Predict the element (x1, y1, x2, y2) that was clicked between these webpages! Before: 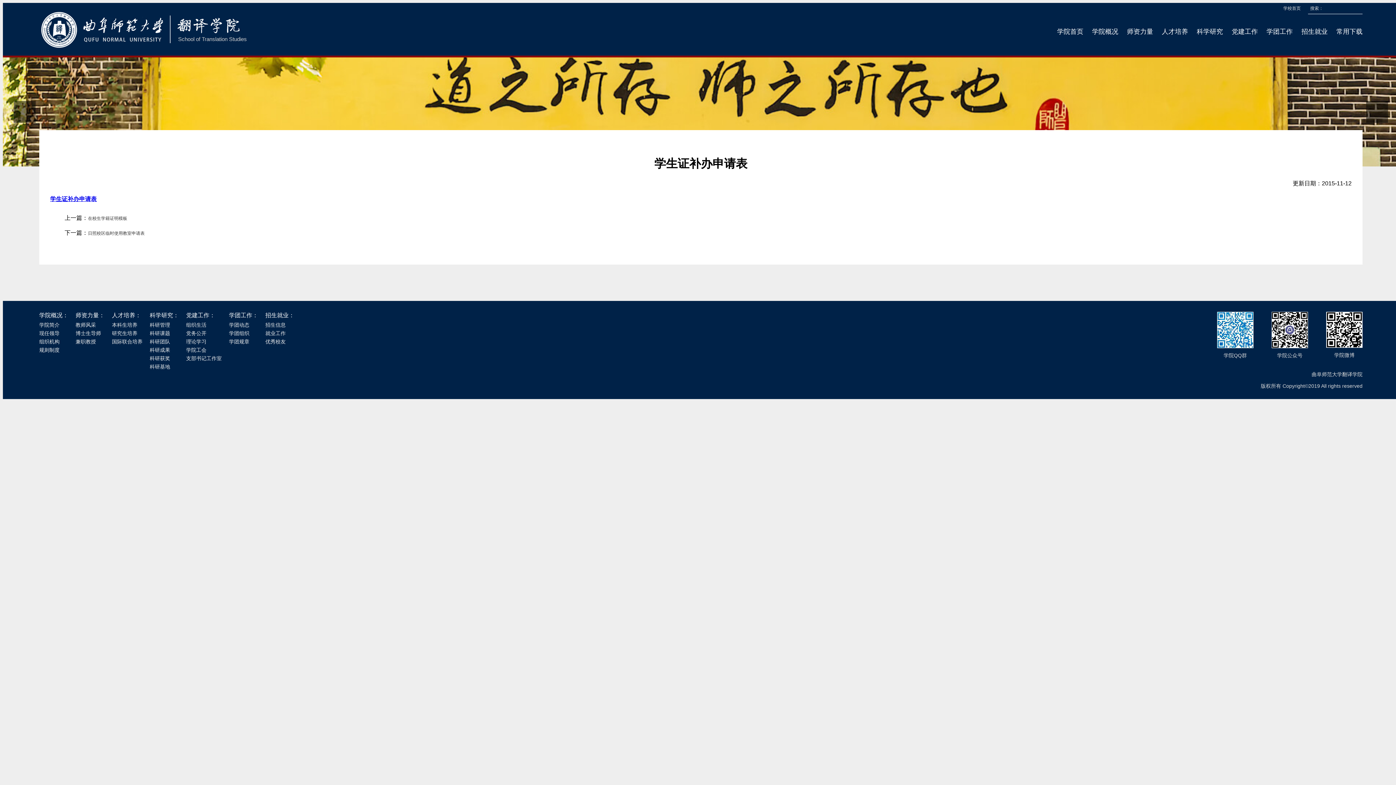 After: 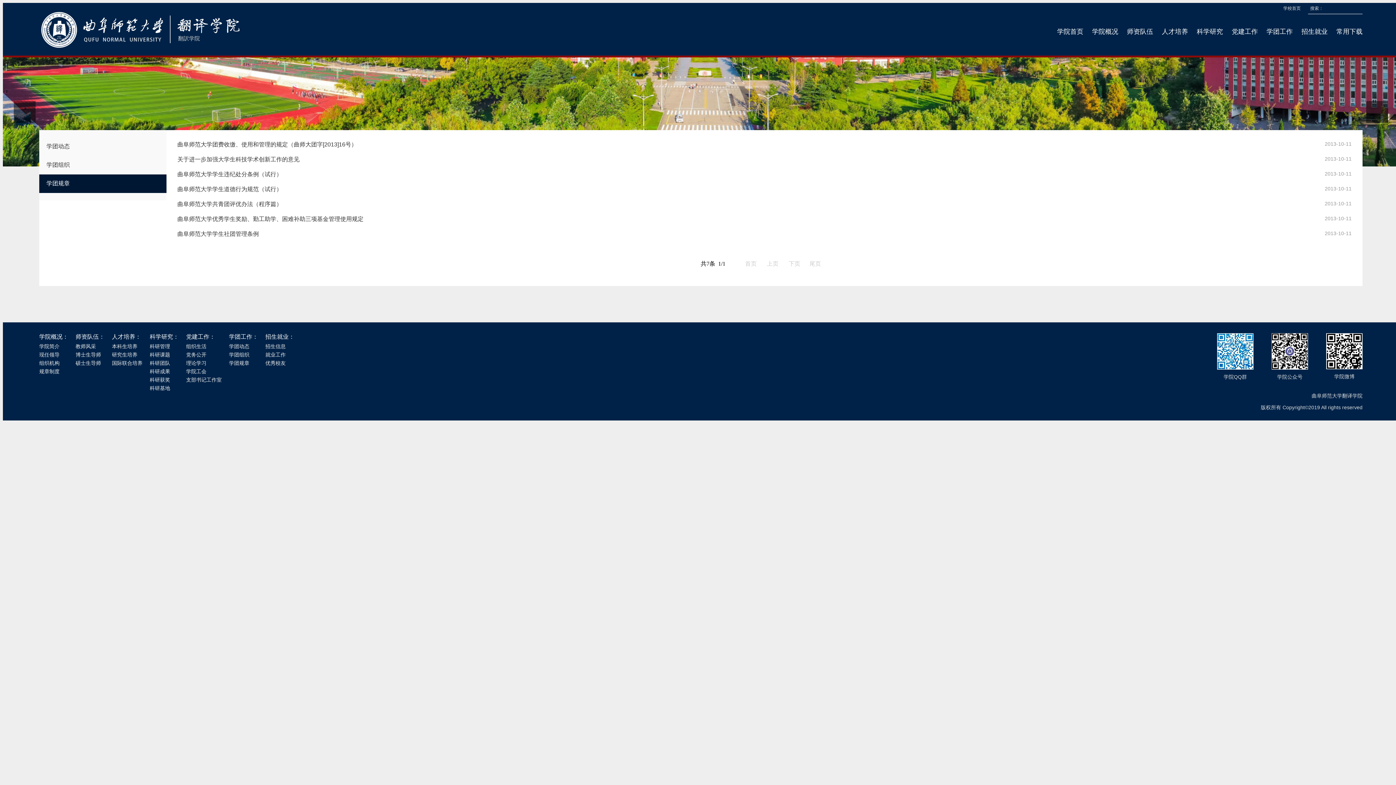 Action: bbox: (229, 338, 249, 344) label: 学团规章